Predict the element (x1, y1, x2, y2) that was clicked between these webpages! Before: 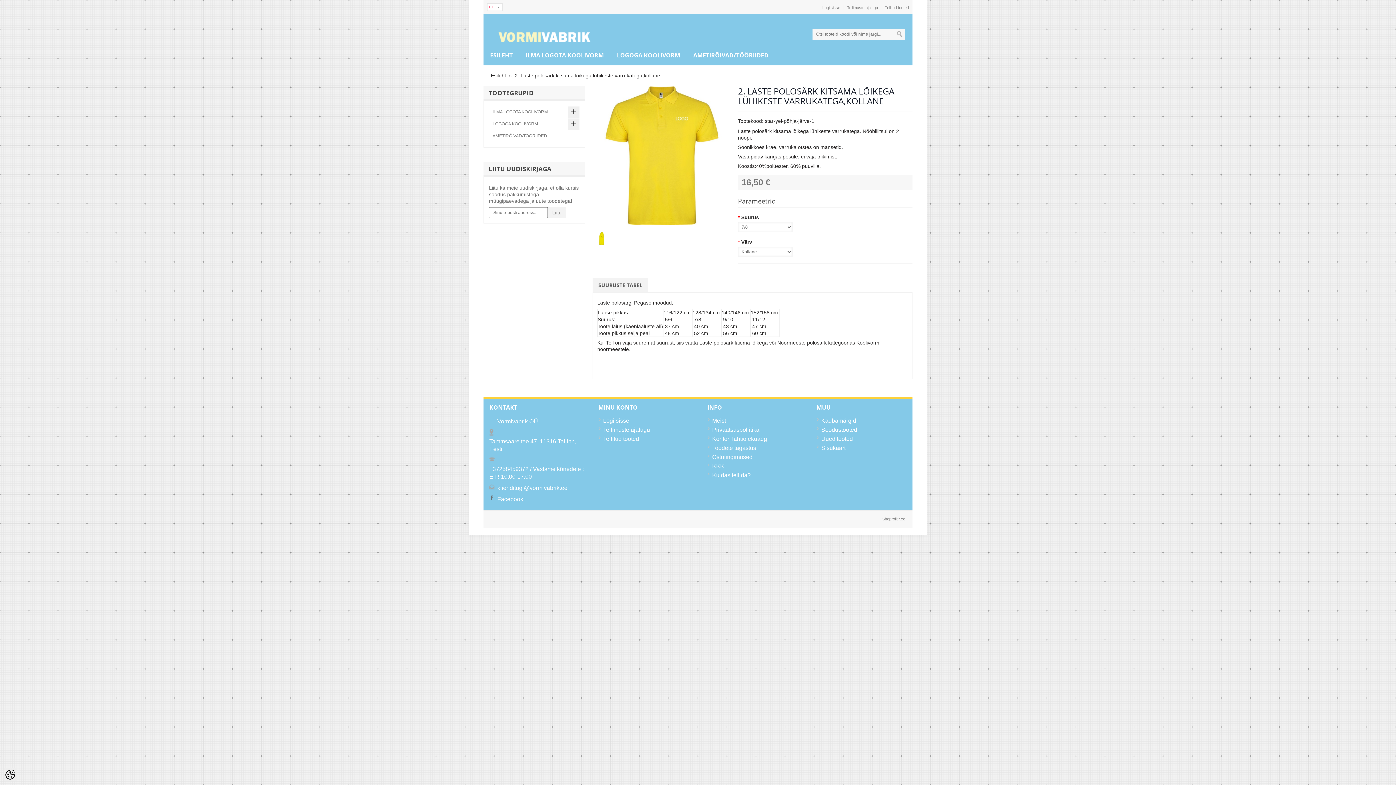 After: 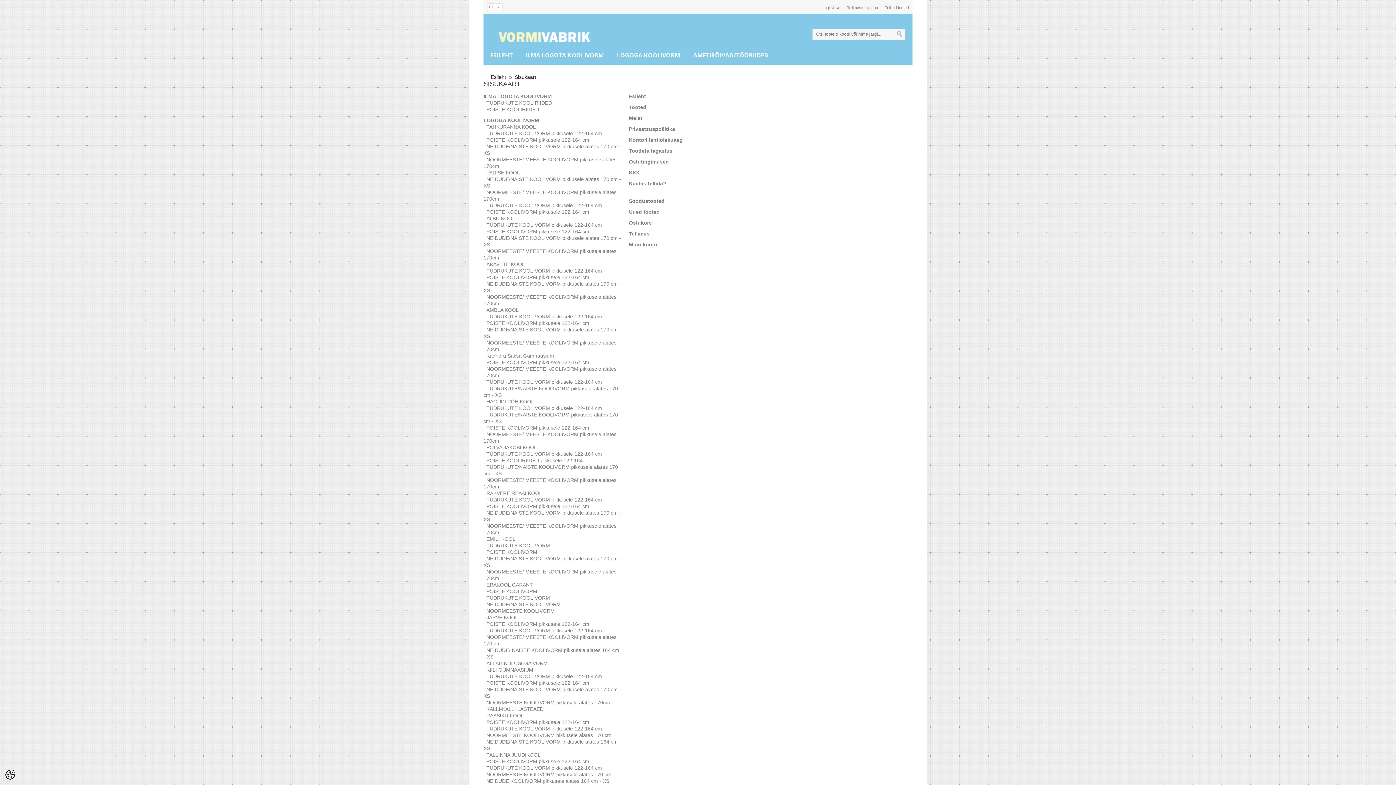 Action: bbox: (816, 443, 845, 452) label: Sisukaart